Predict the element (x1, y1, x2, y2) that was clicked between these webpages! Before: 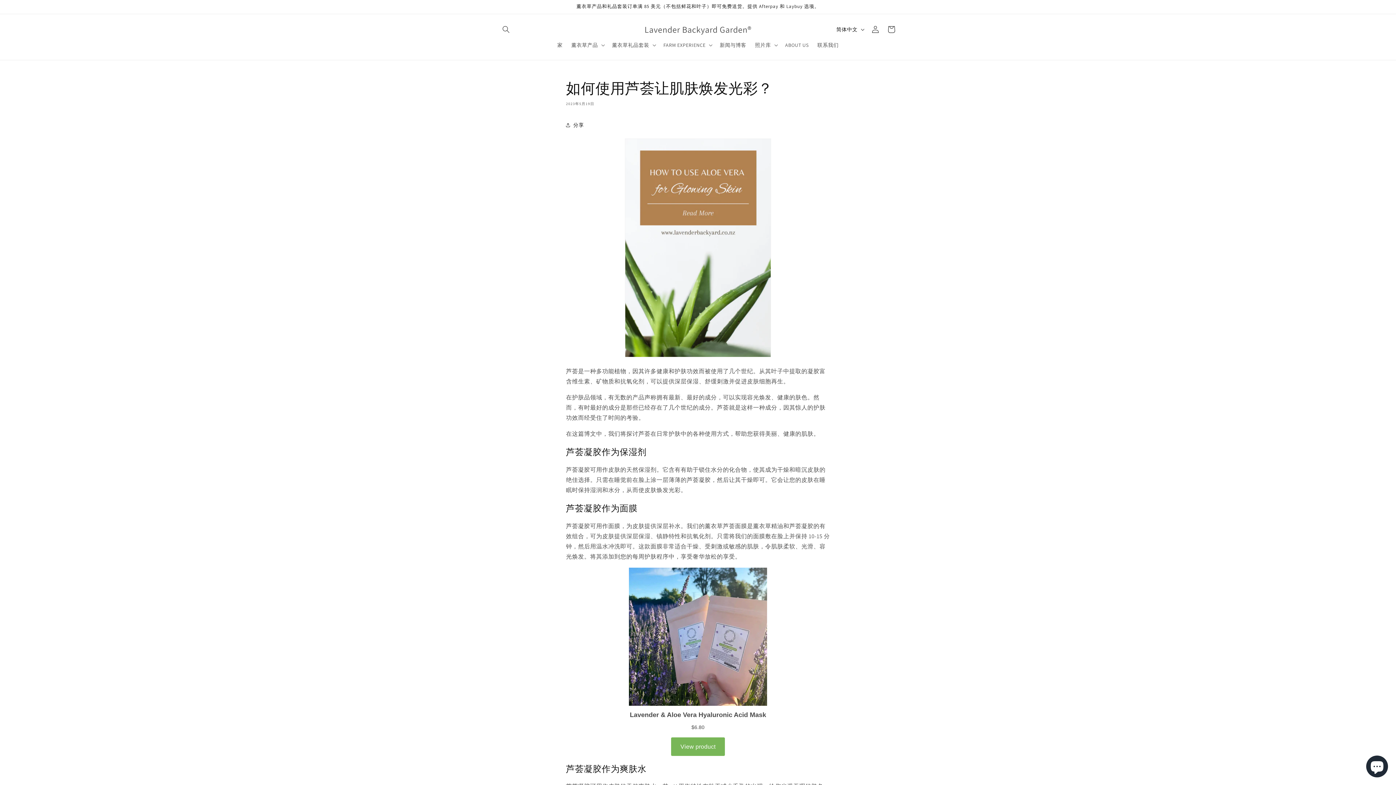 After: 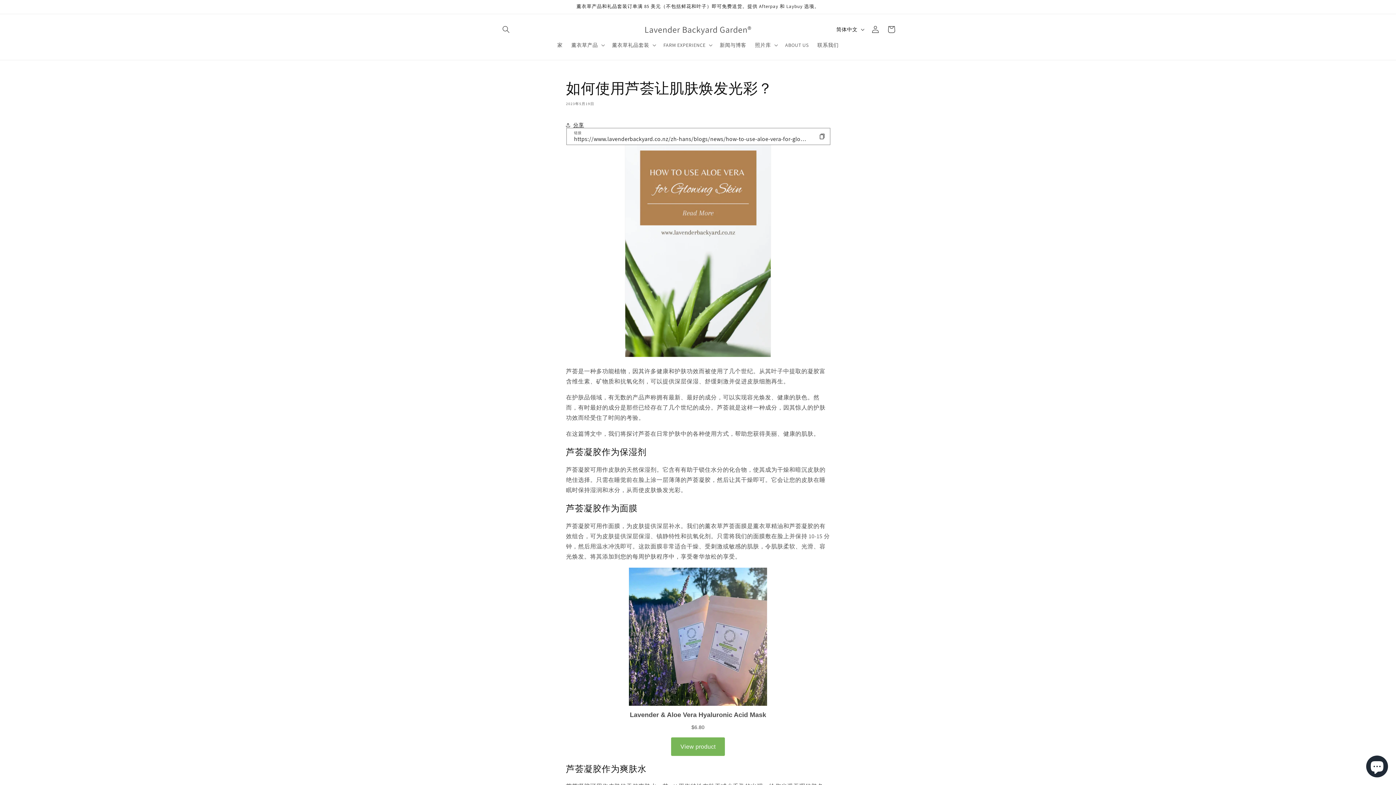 Action: bbox: (566, 117, 584, 133) label: 分享